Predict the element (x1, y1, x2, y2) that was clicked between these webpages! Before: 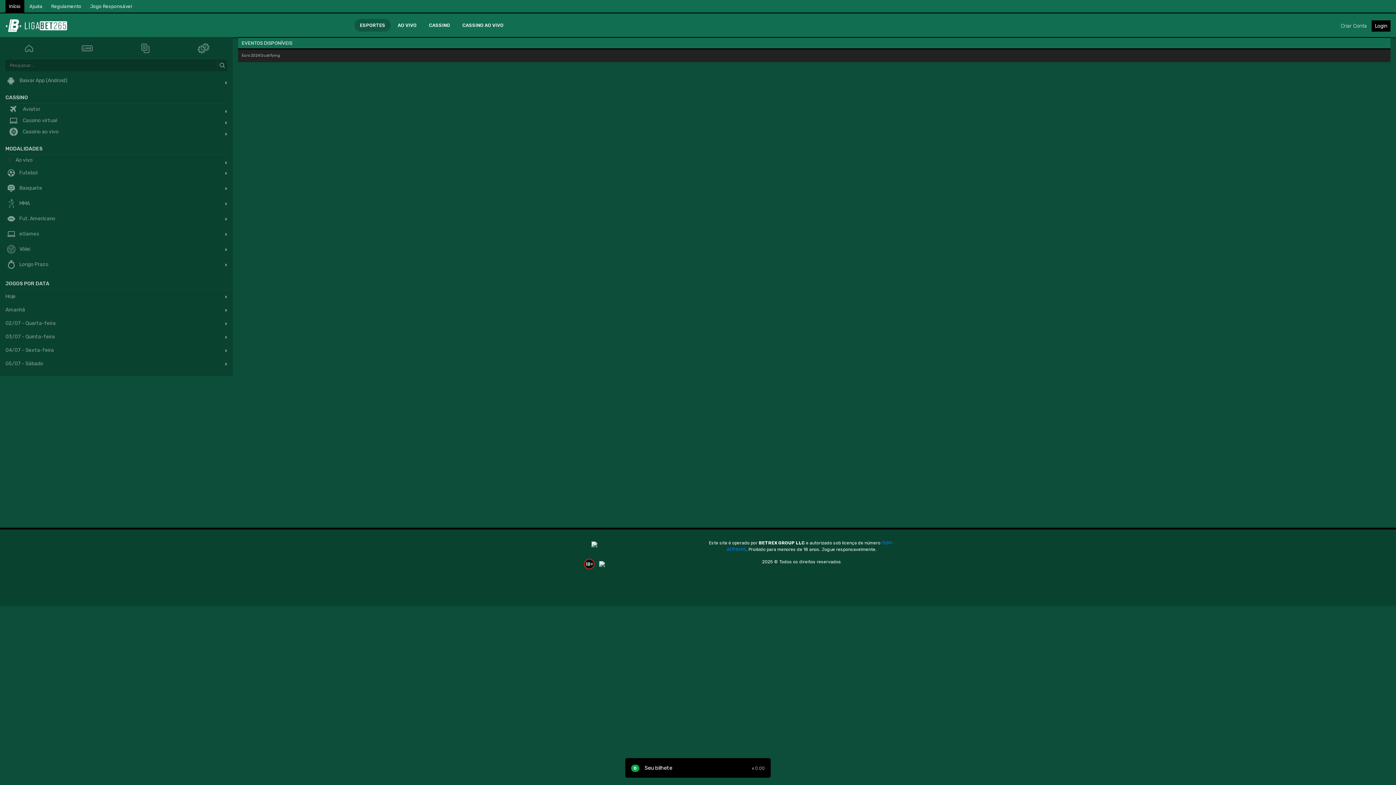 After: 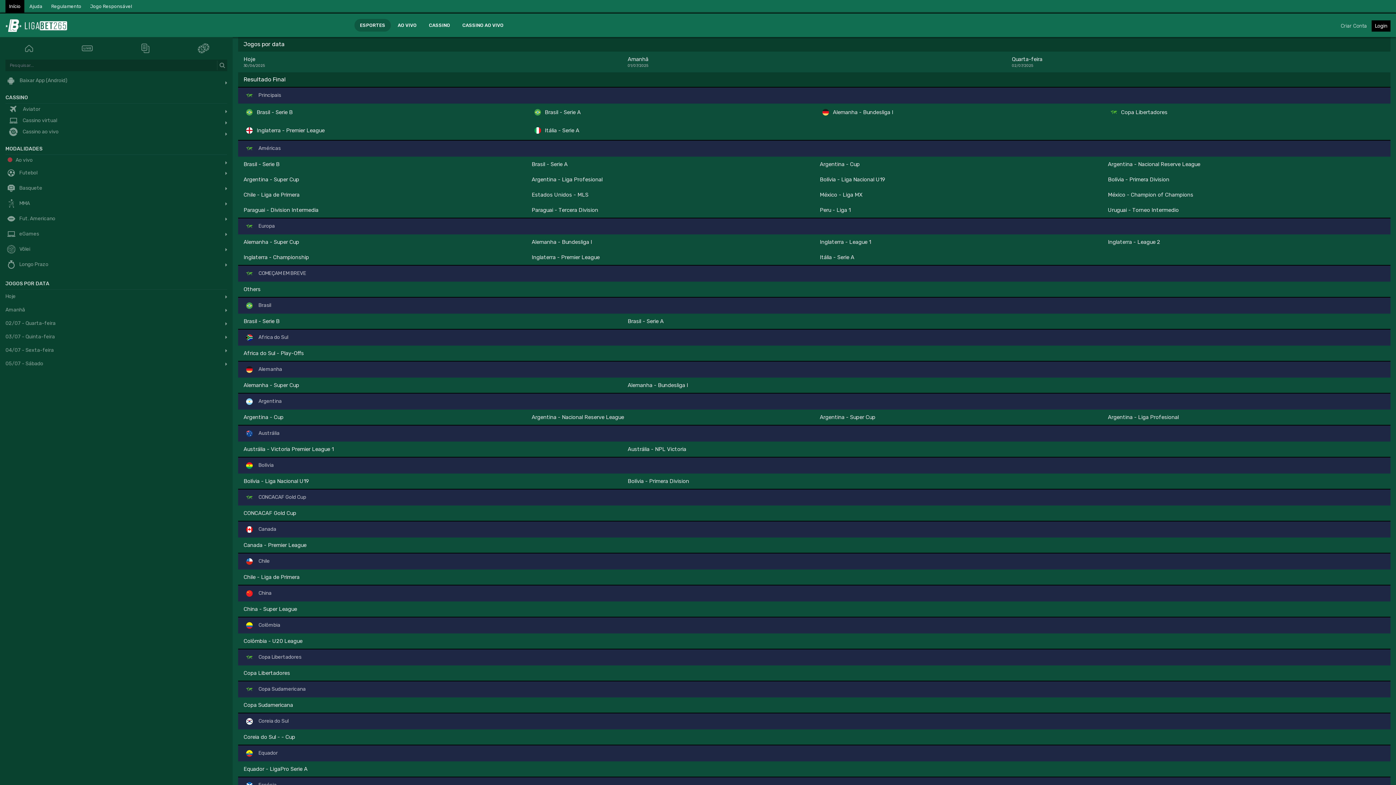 Action: label:  Futebol bbox: (5, 165, 227, 180)